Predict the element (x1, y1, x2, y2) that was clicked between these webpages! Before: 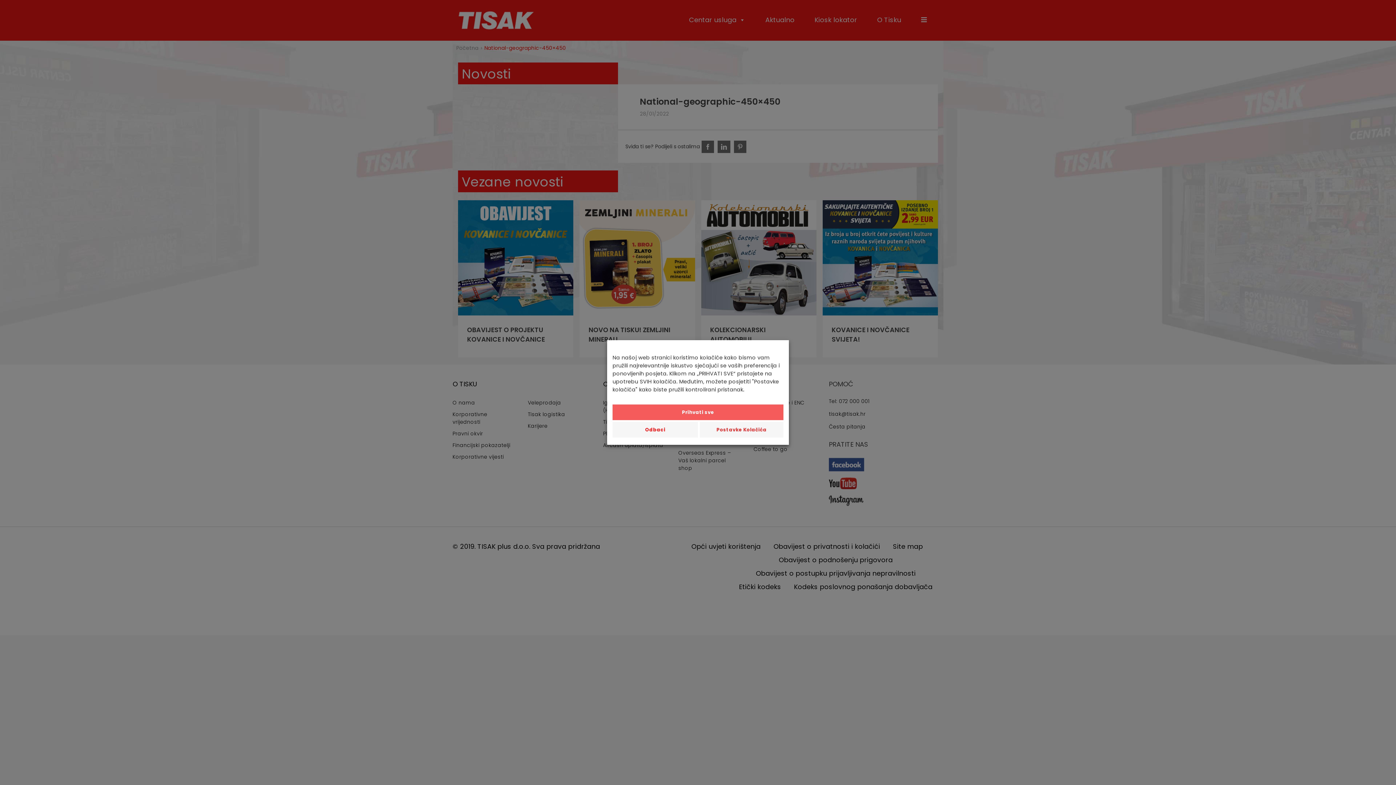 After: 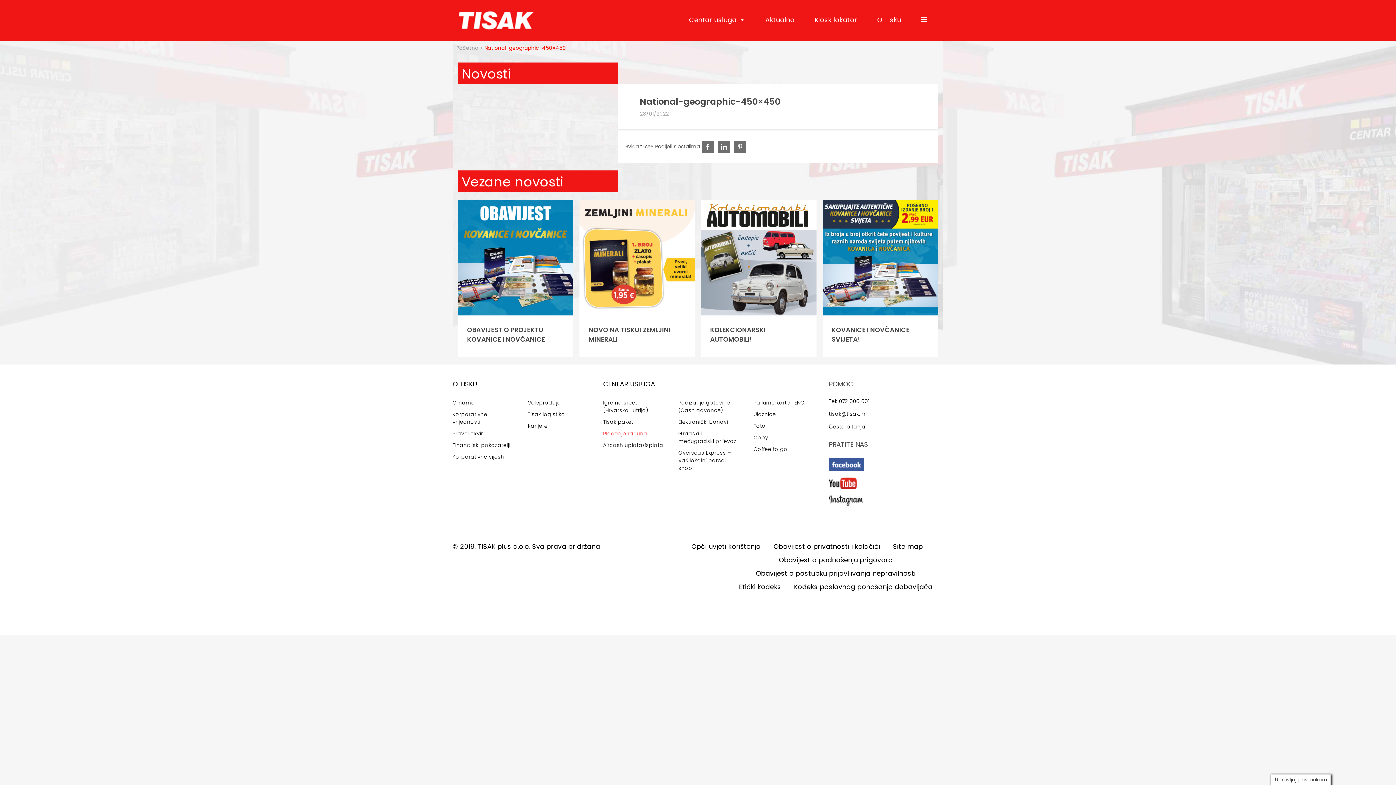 Action: label: Odbaci bbox: (612, 422, 698, 437)